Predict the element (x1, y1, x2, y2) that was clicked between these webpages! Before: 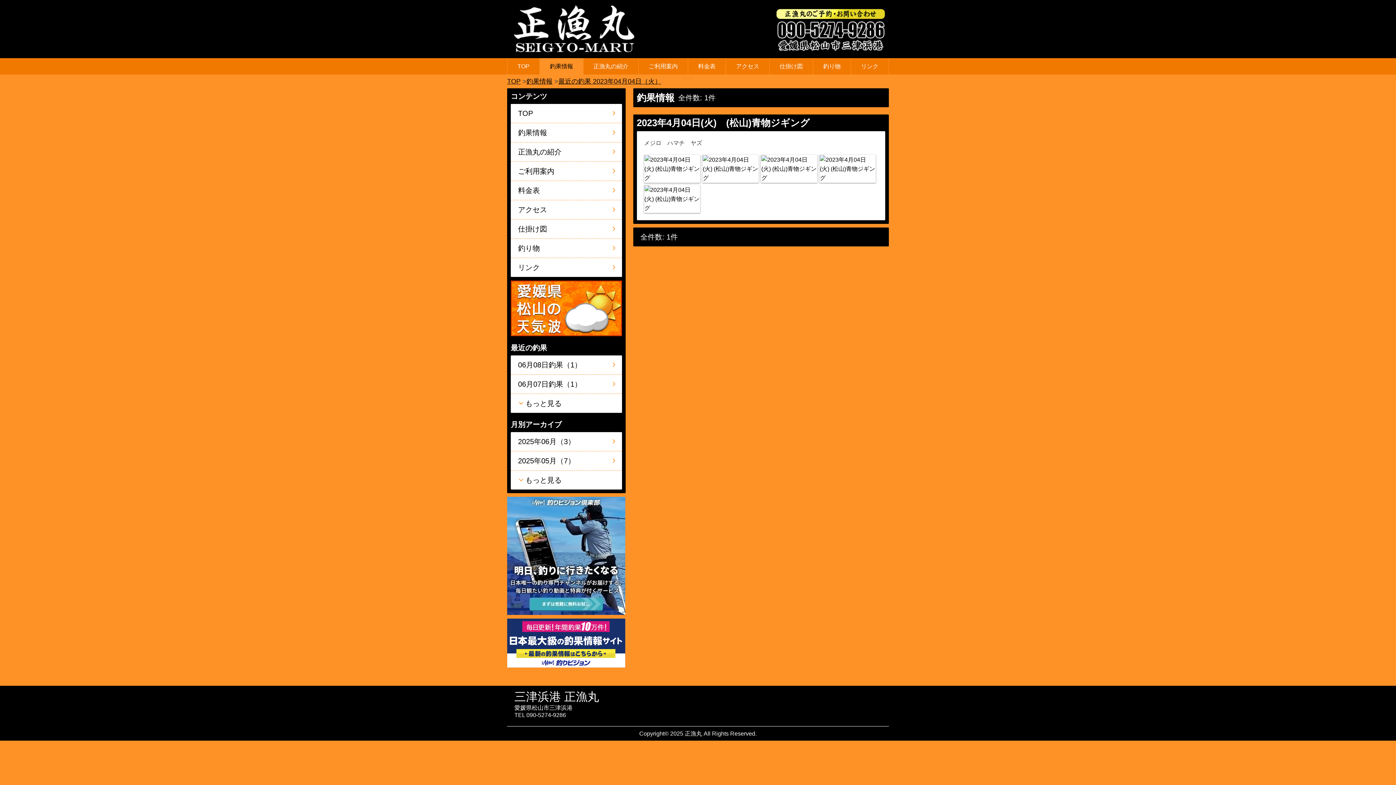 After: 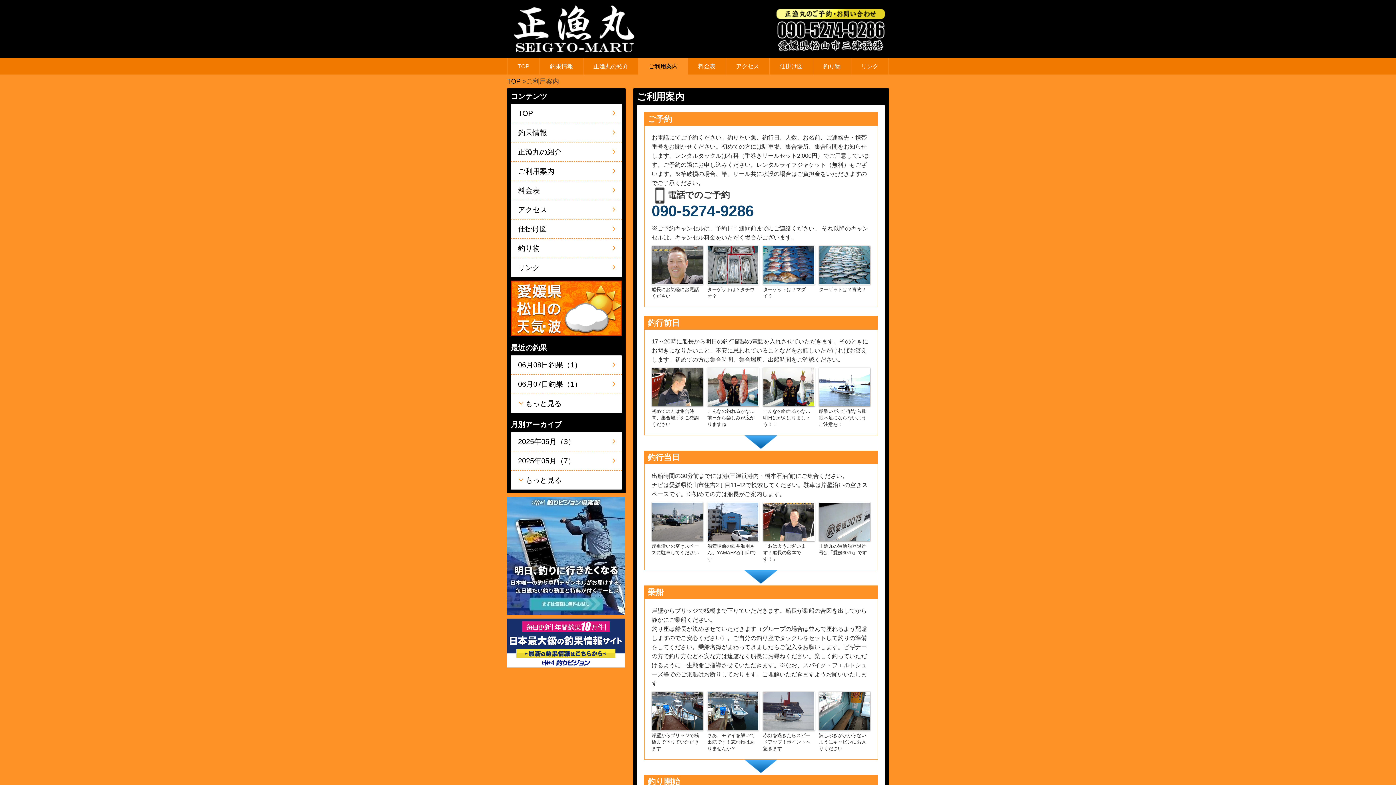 Action: bbox: (510, 161, 622, 180) label: ご利用案内